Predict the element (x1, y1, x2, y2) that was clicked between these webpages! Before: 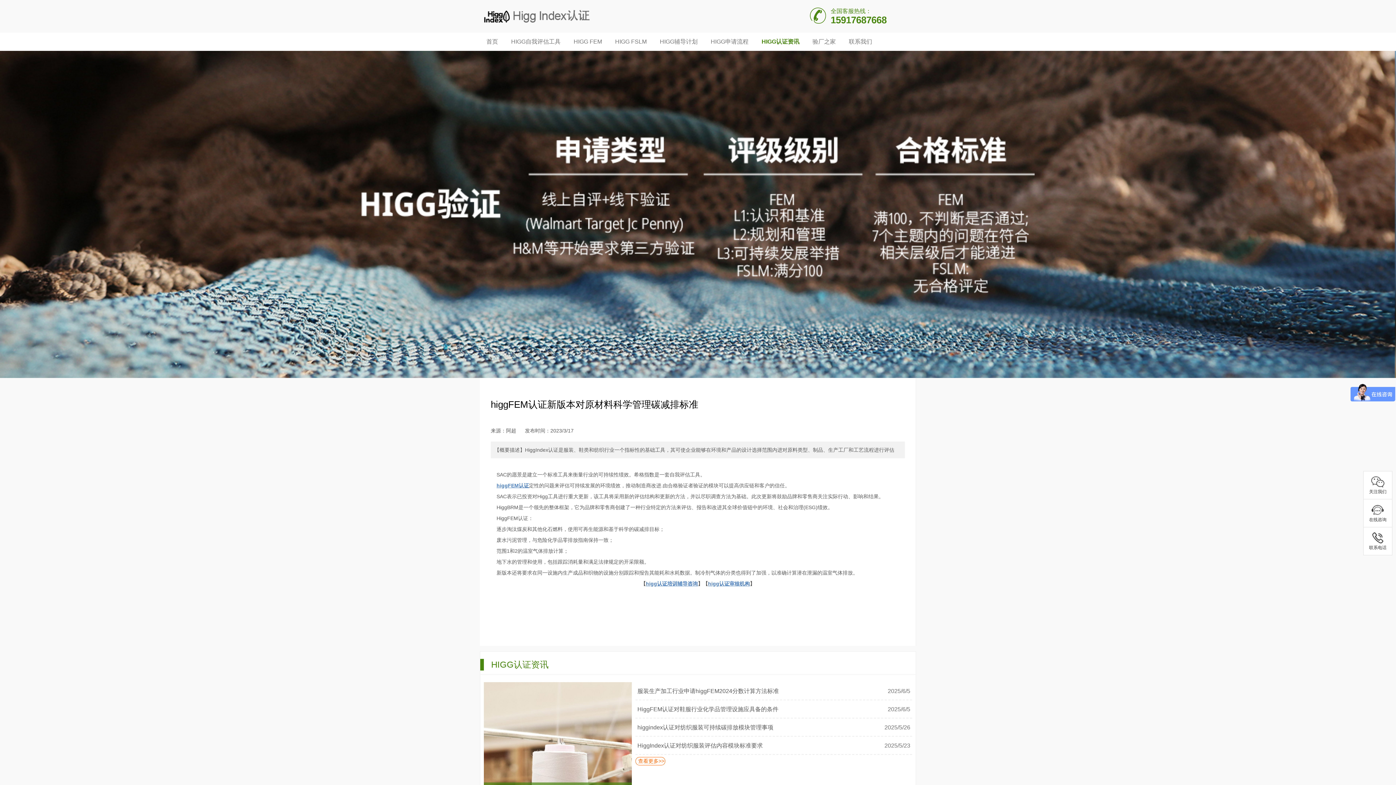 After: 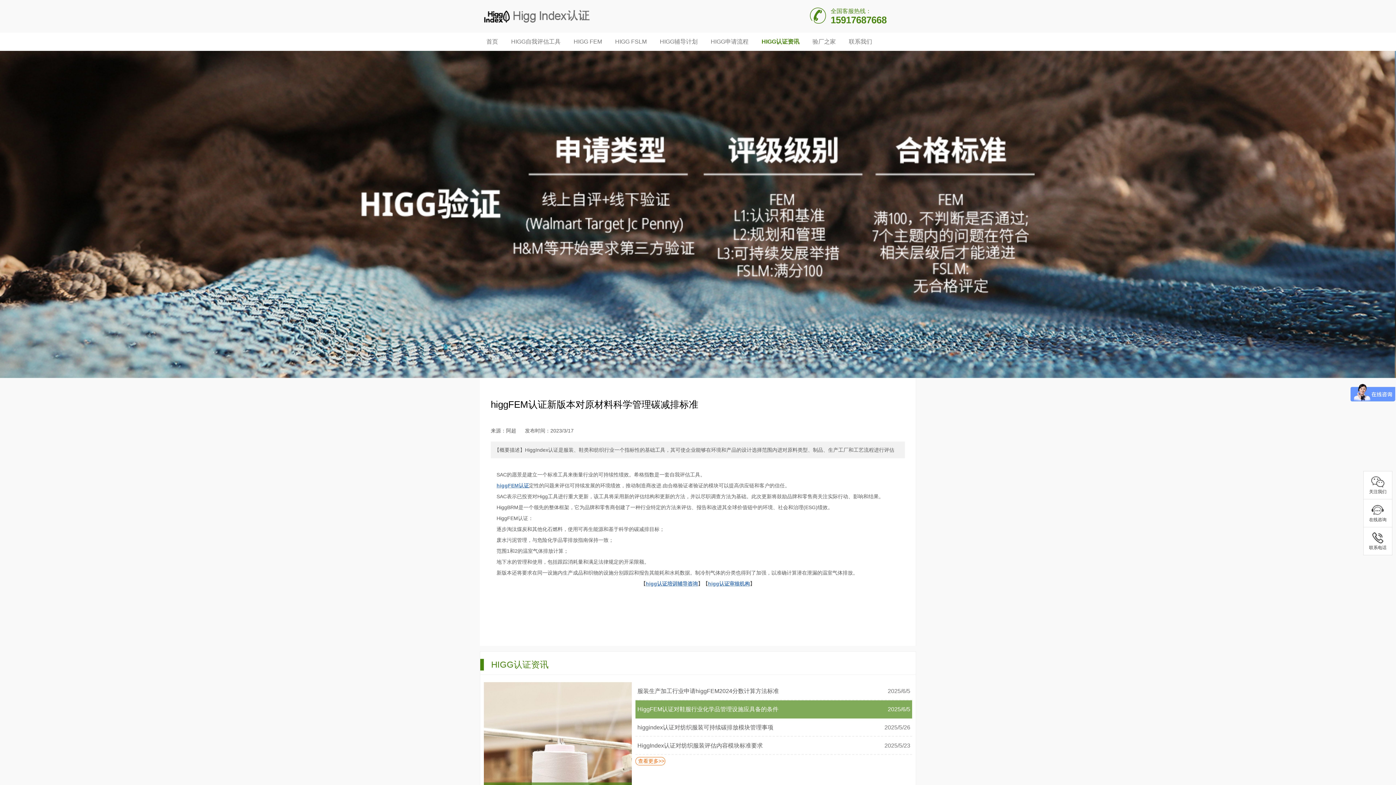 Action: bbox: (637, 700, 778, 718) label: HiggFEM认证对鞋服行业化学品管理设施应具备的条件